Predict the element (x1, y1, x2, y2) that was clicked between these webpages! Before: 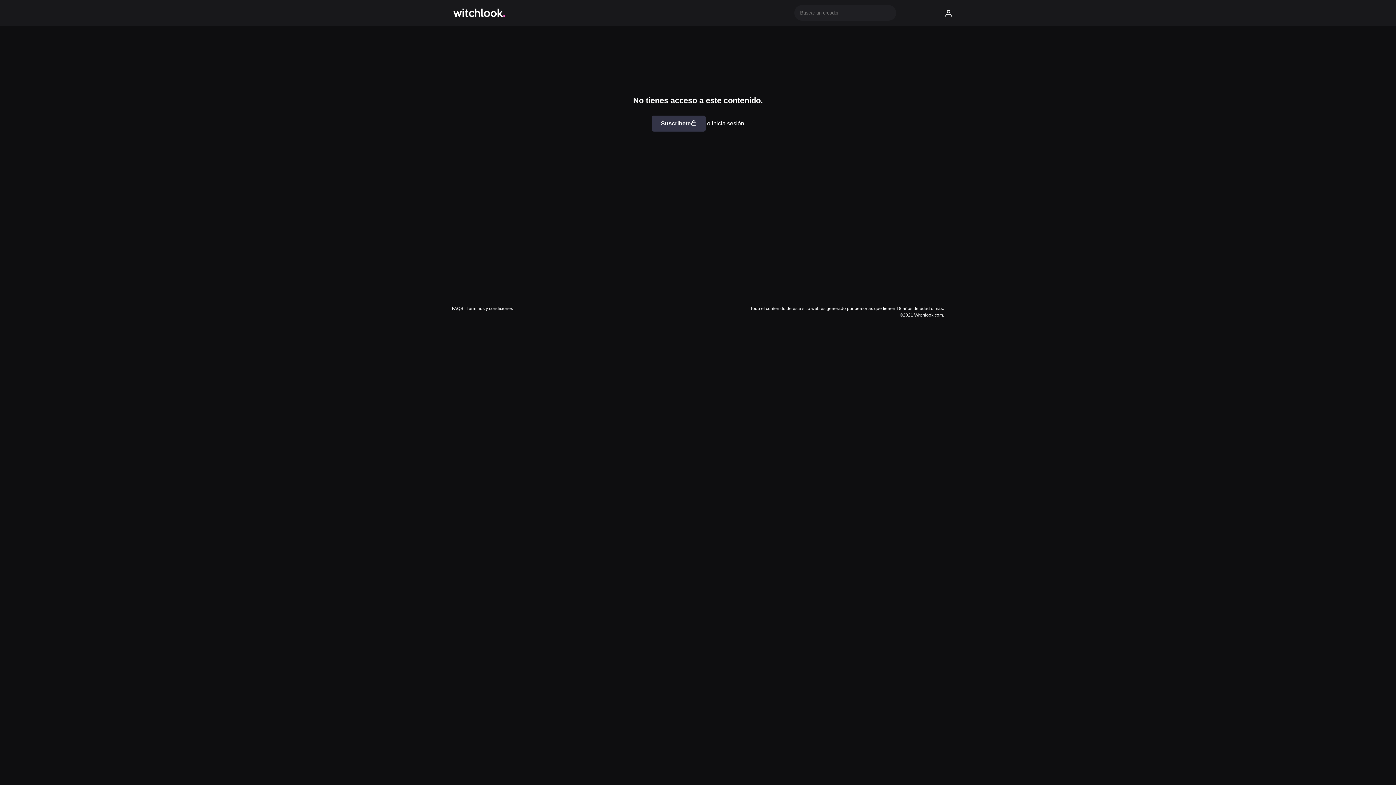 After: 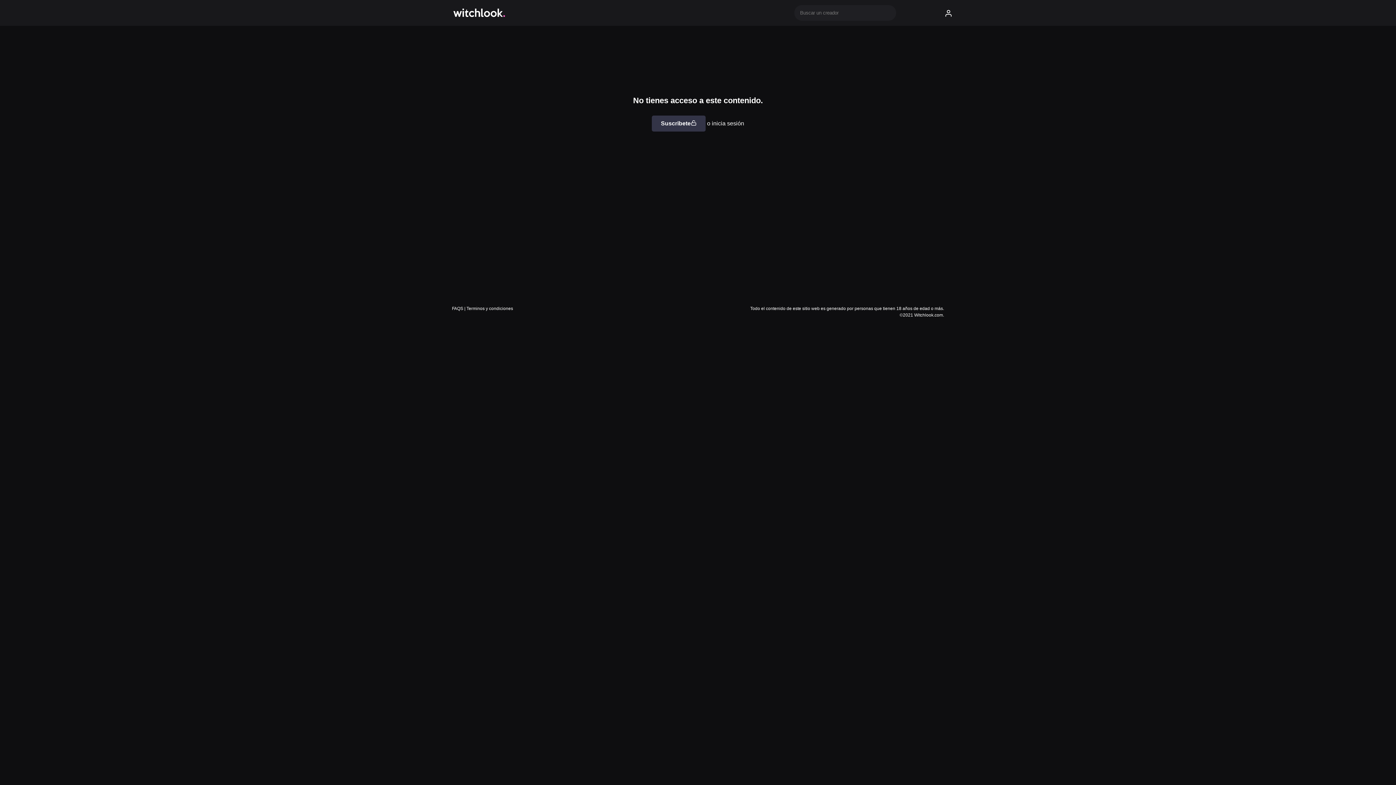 Action: label: FAQS bbox: (452, 306, 463, 311)